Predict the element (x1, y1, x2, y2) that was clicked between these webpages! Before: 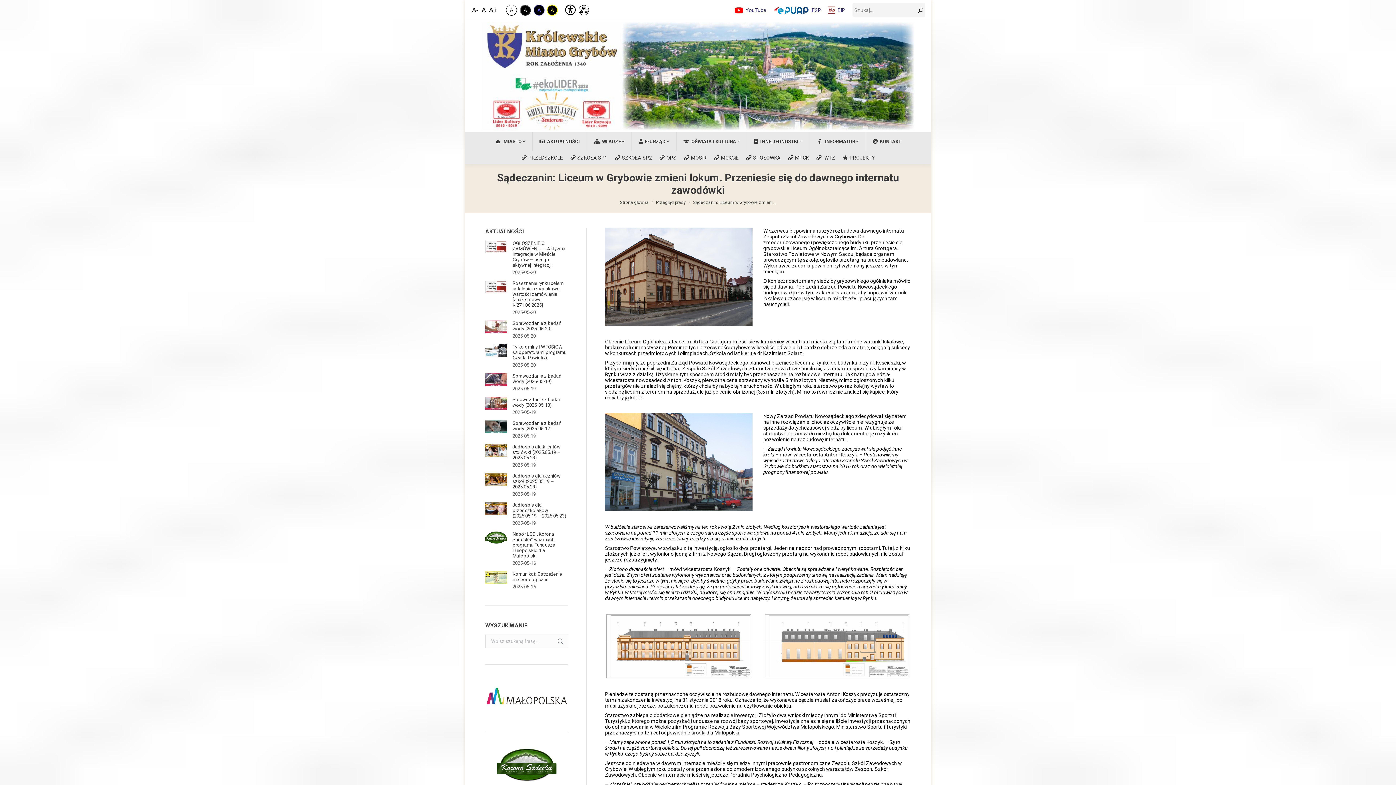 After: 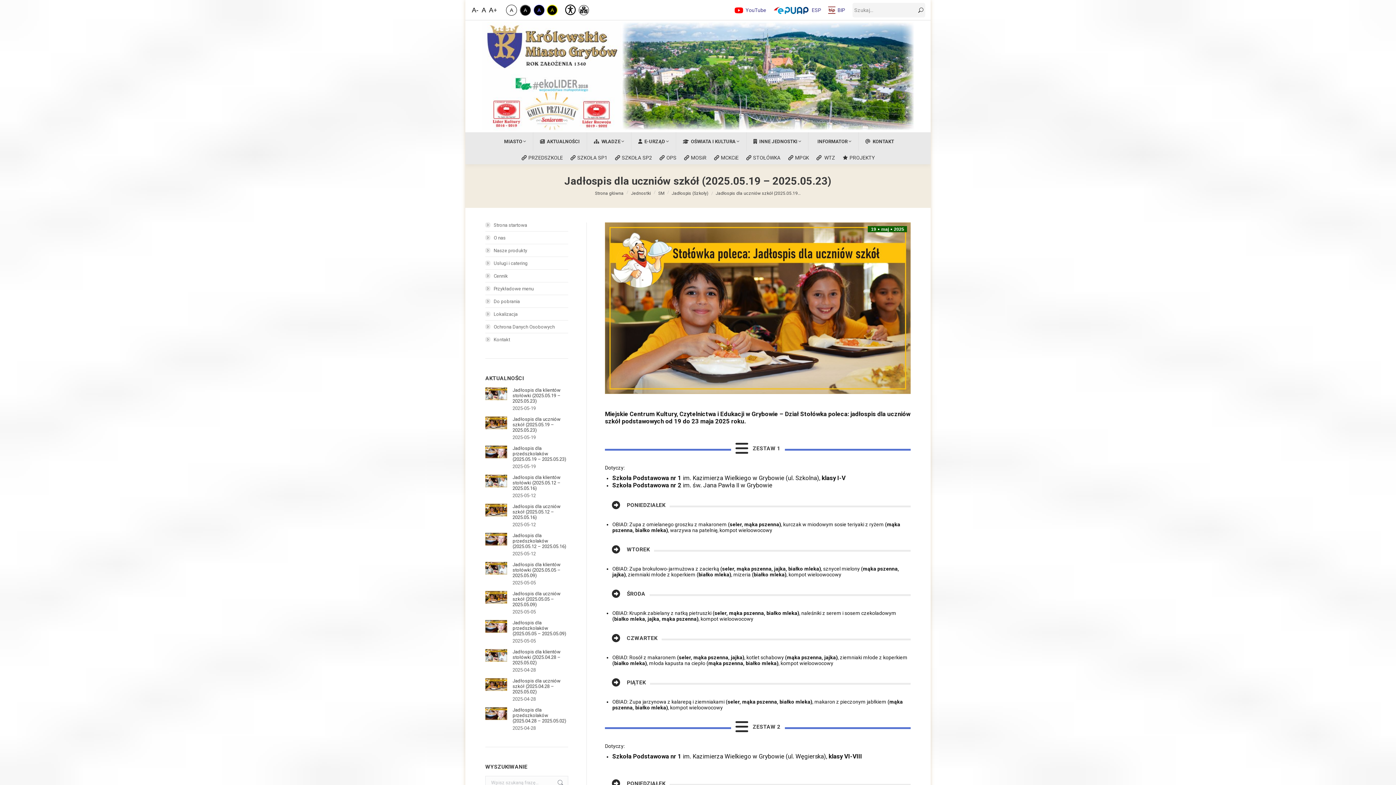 Action: bbox: (485, 473, 507, 486) label: Post image